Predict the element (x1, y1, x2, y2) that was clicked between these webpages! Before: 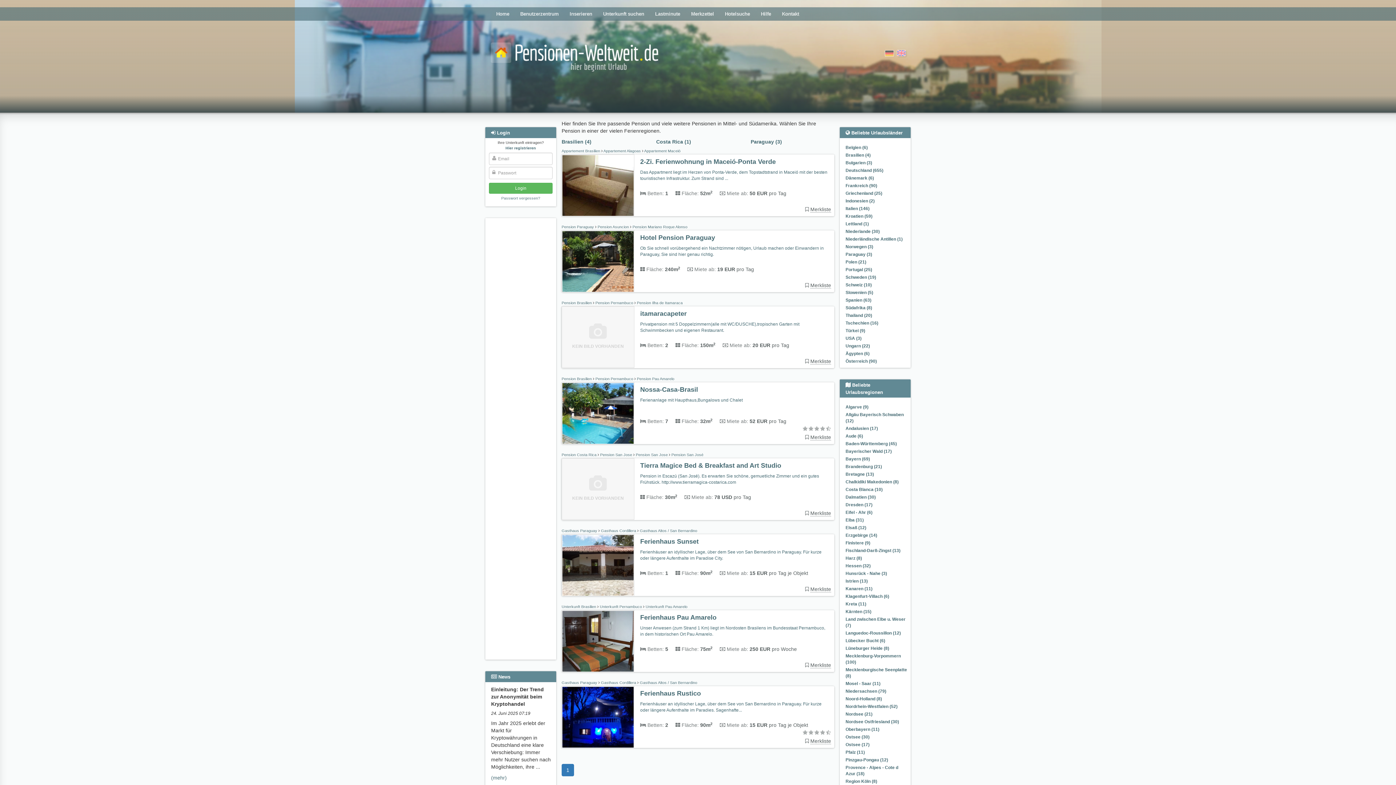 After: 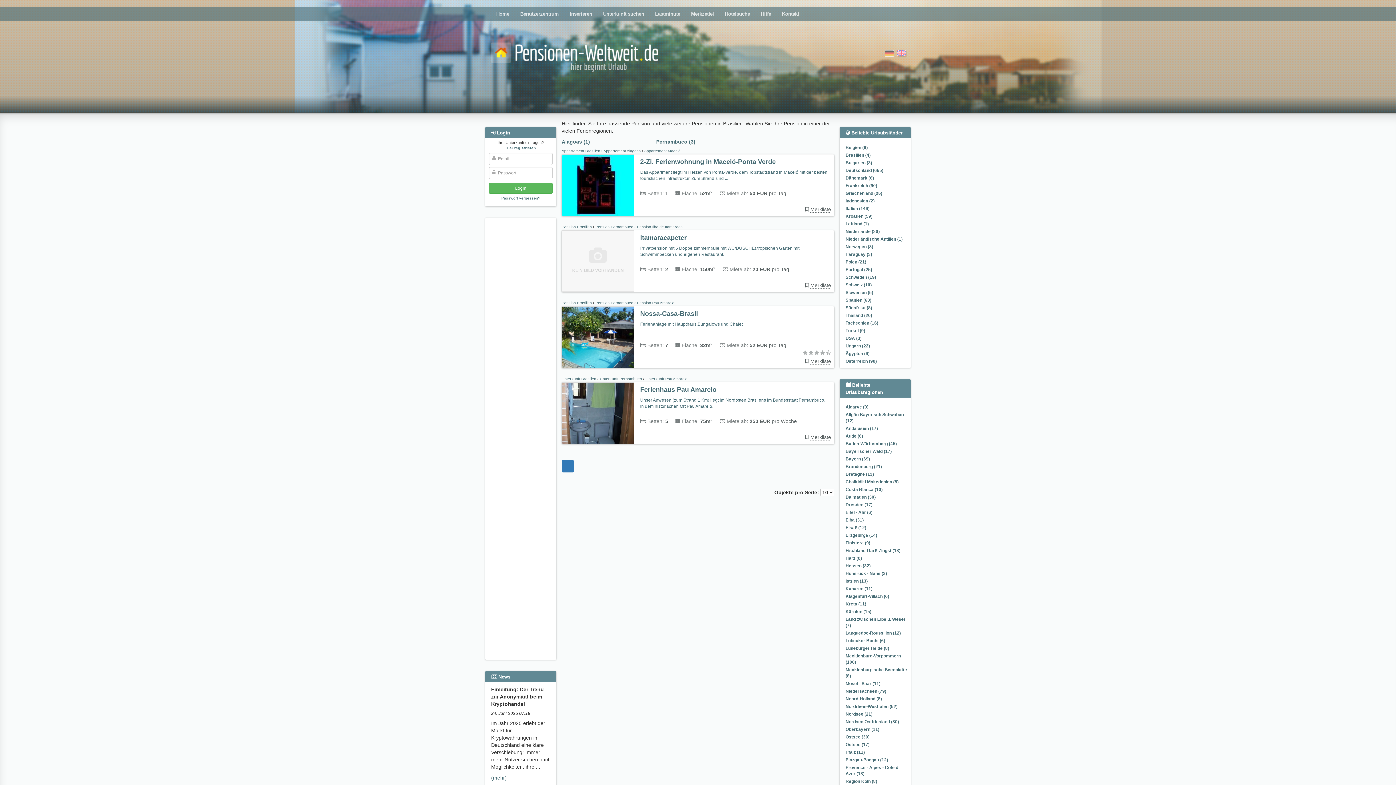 Action: bbox: (561, 300, 593, 305) label: Pension Brasilien 